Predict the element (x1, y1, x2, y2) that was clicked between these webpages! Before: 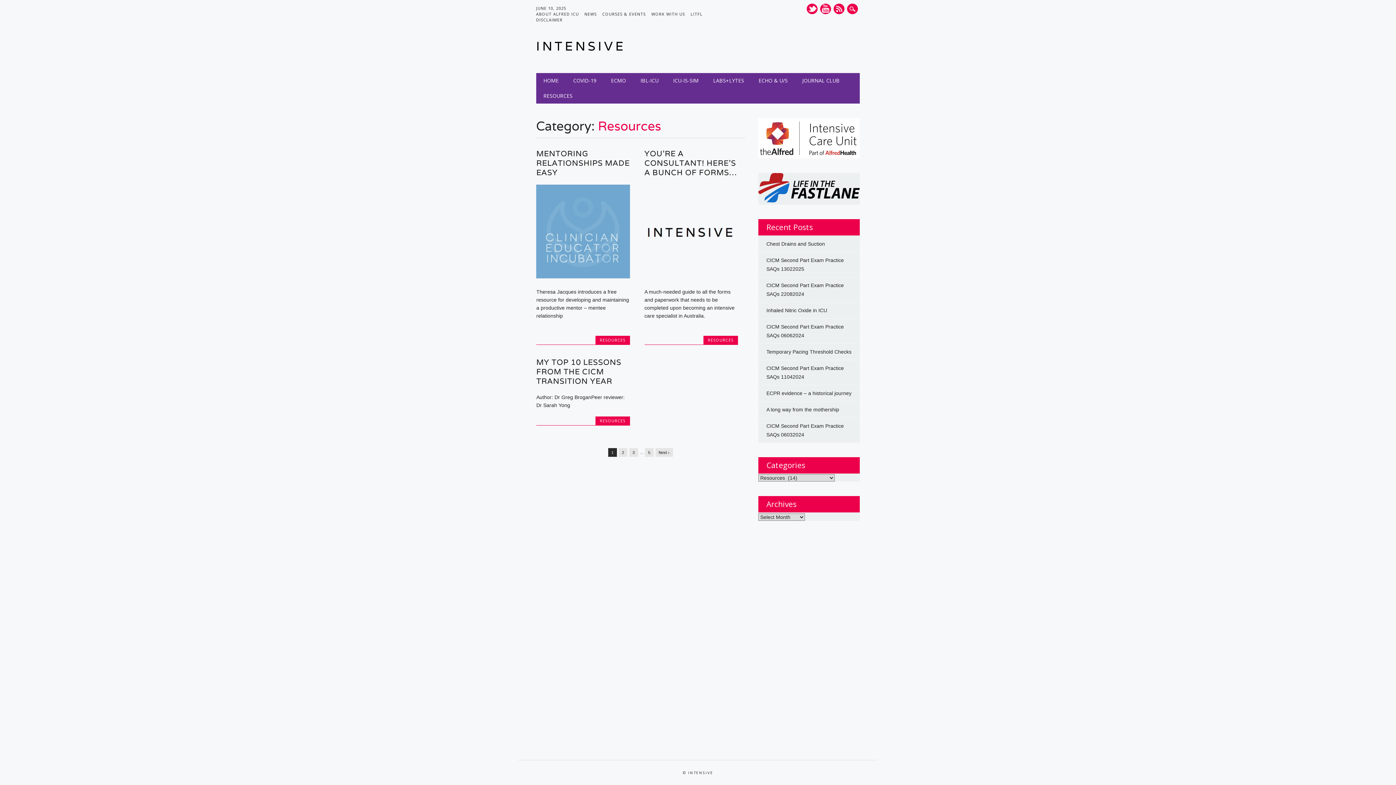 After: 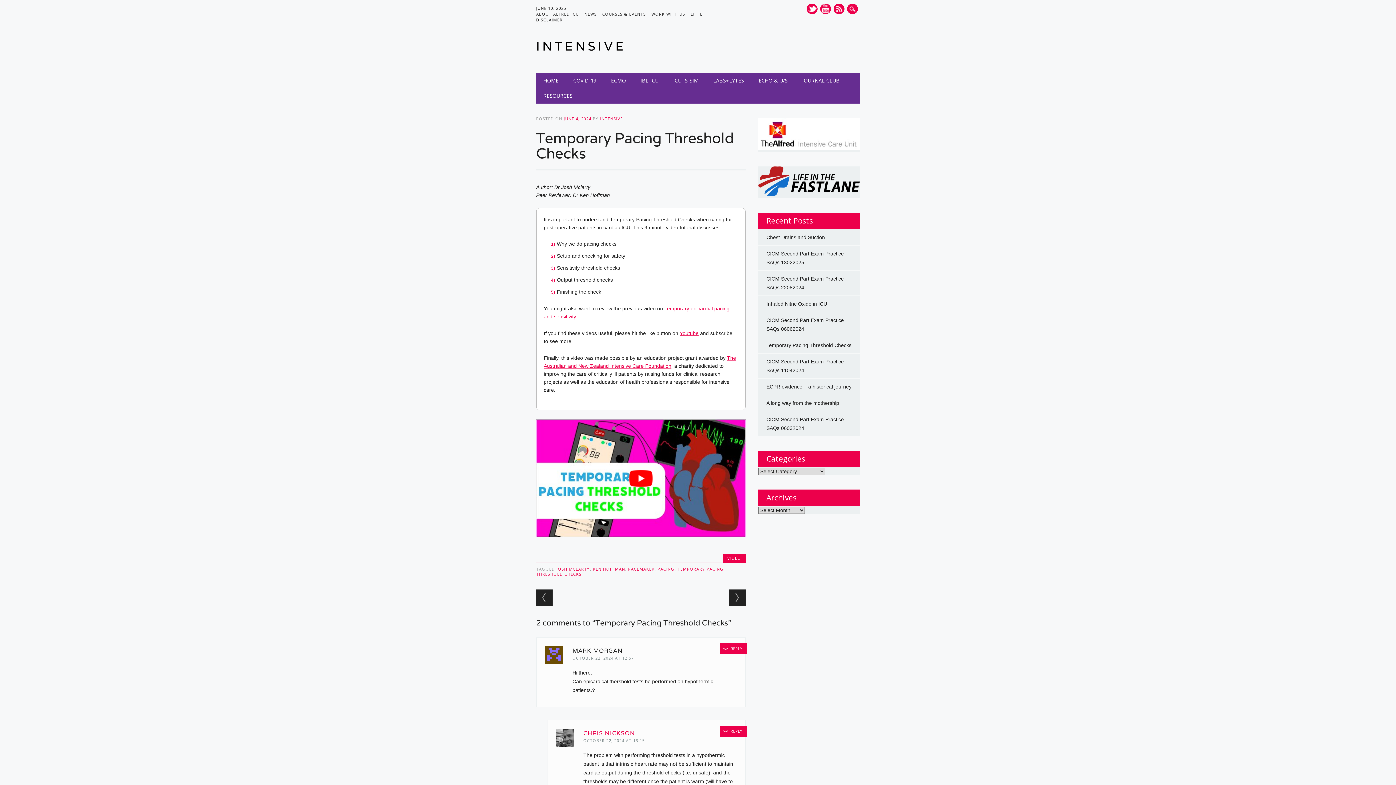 Action: label: Temporary Pacing Threshold Checks bbox: (766, 349, 851, 354)